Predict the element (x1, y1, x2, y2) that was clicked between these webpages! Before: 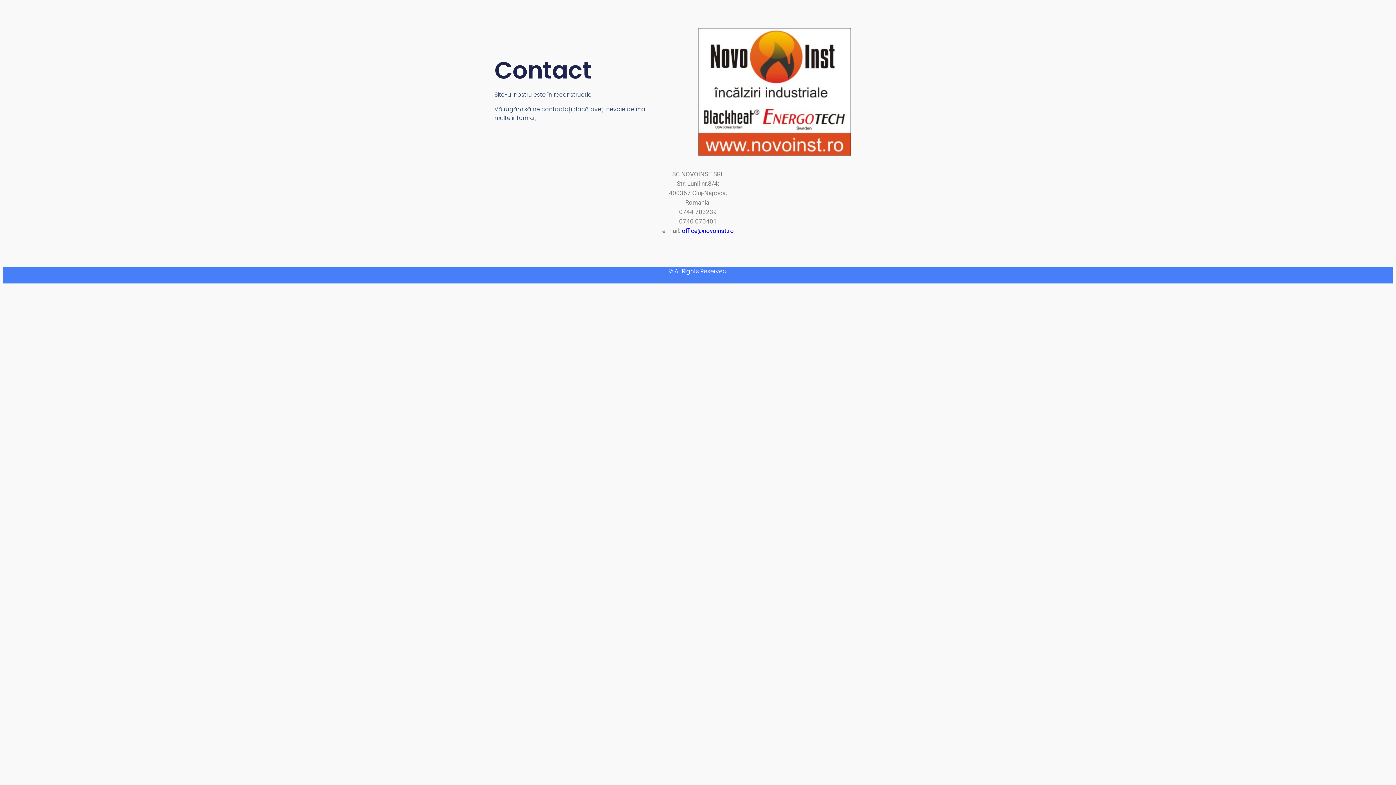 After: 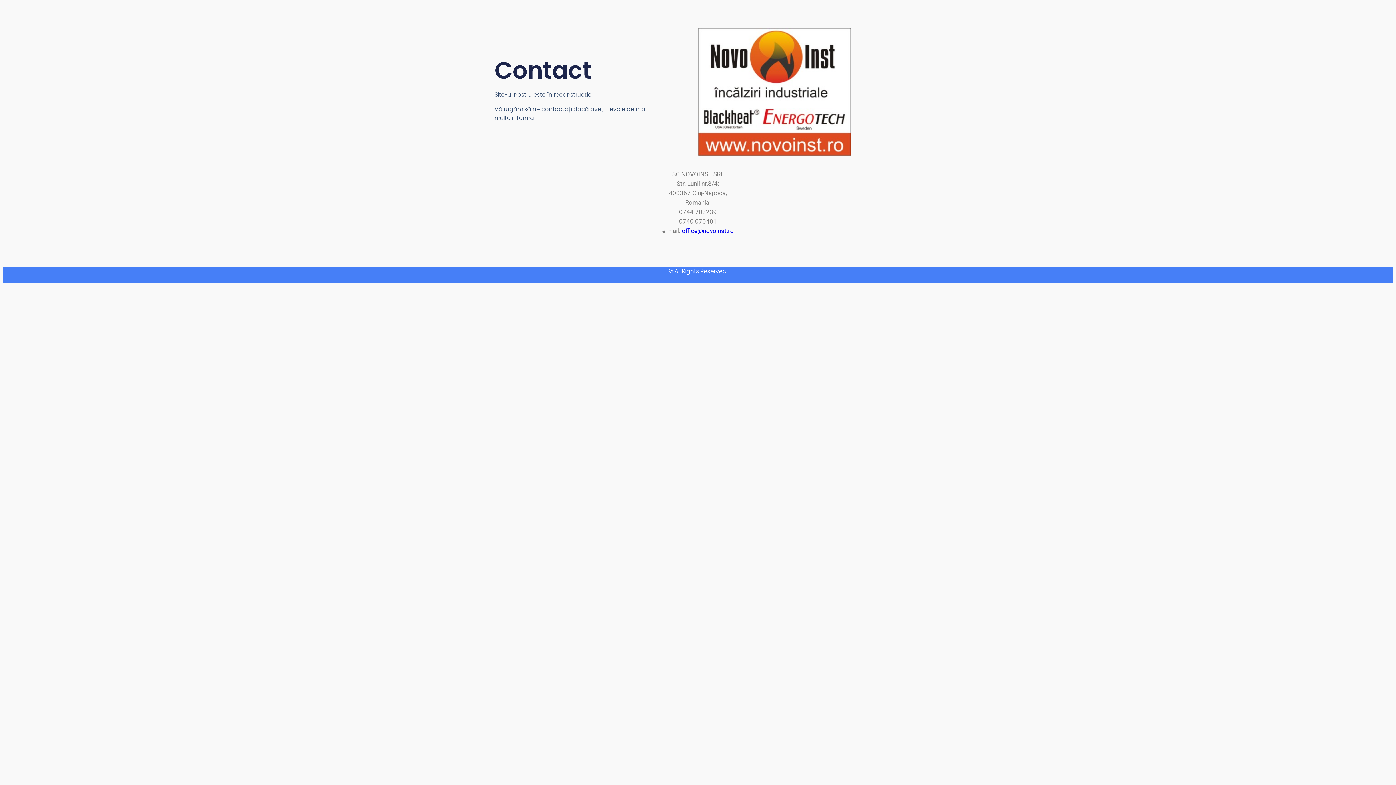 Action: label: office@novoinst.ro bbox: (682, 227, 734, 234)